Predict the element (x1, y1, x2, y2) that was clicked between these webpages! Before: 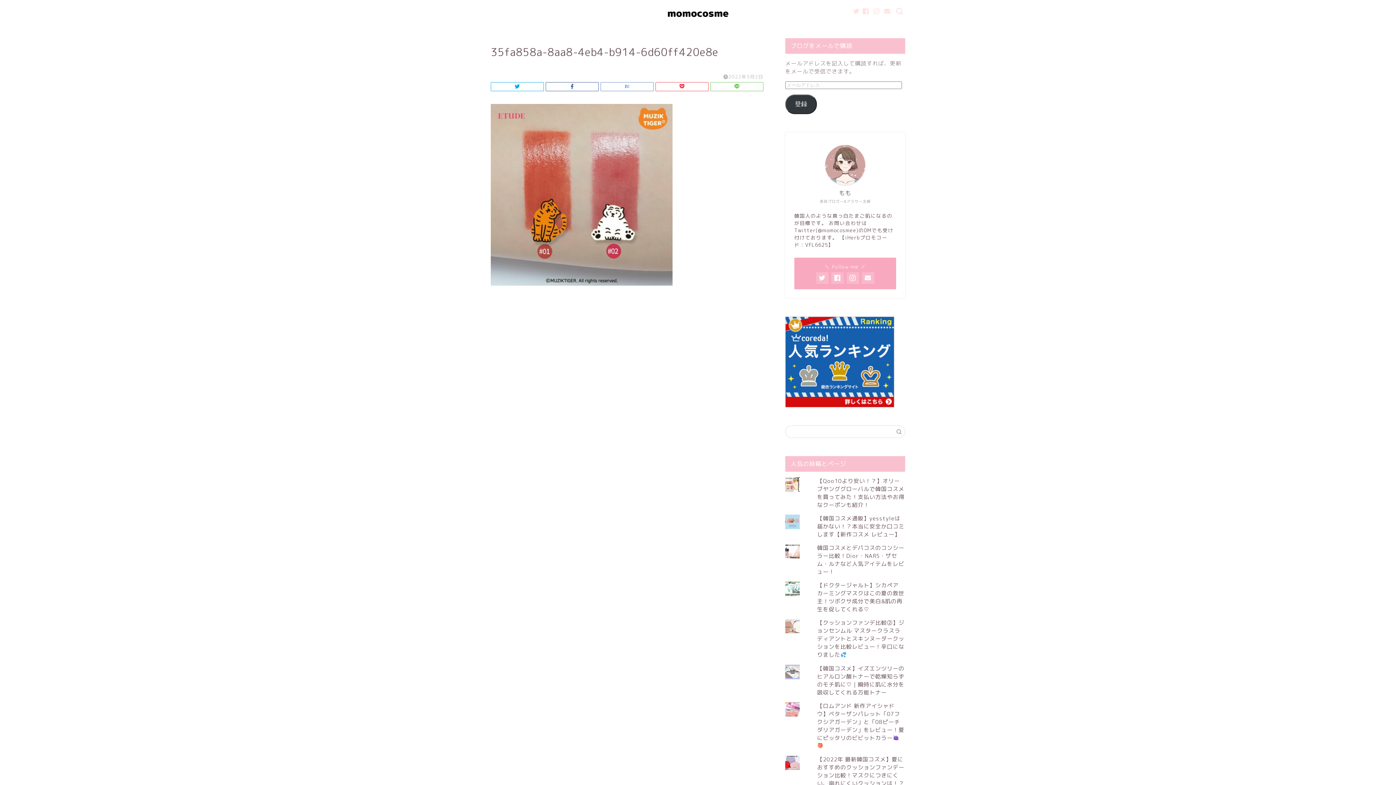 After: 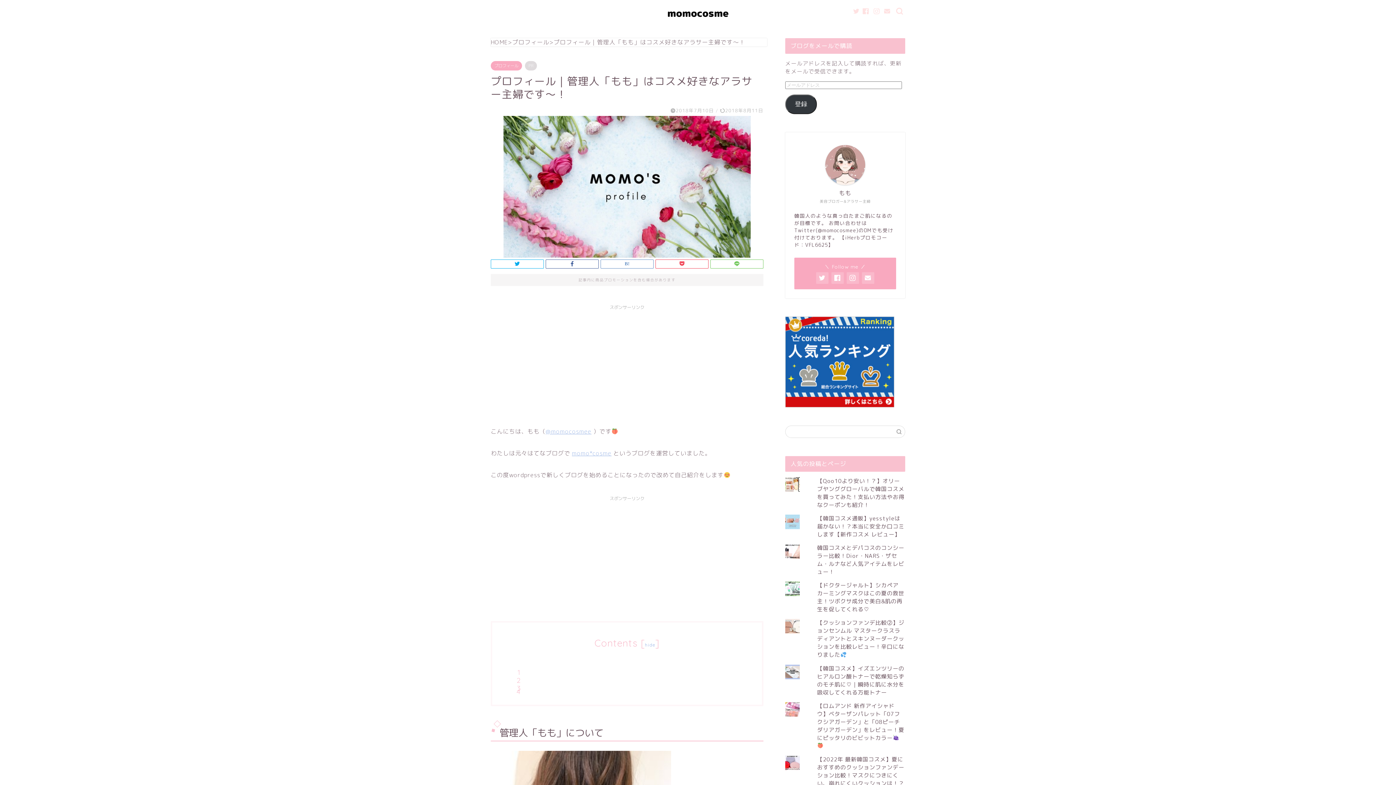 Action: bbox: (825, 144, 865, 184)